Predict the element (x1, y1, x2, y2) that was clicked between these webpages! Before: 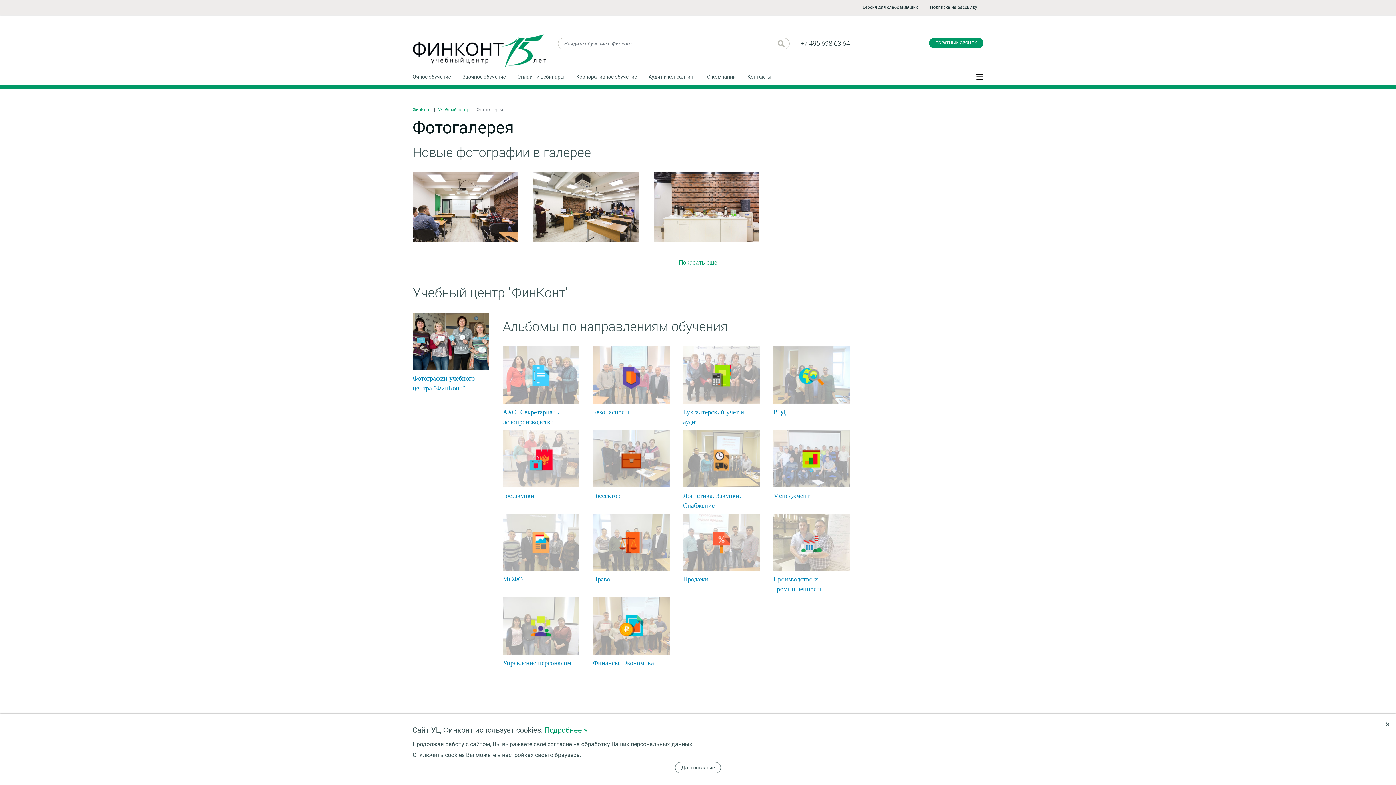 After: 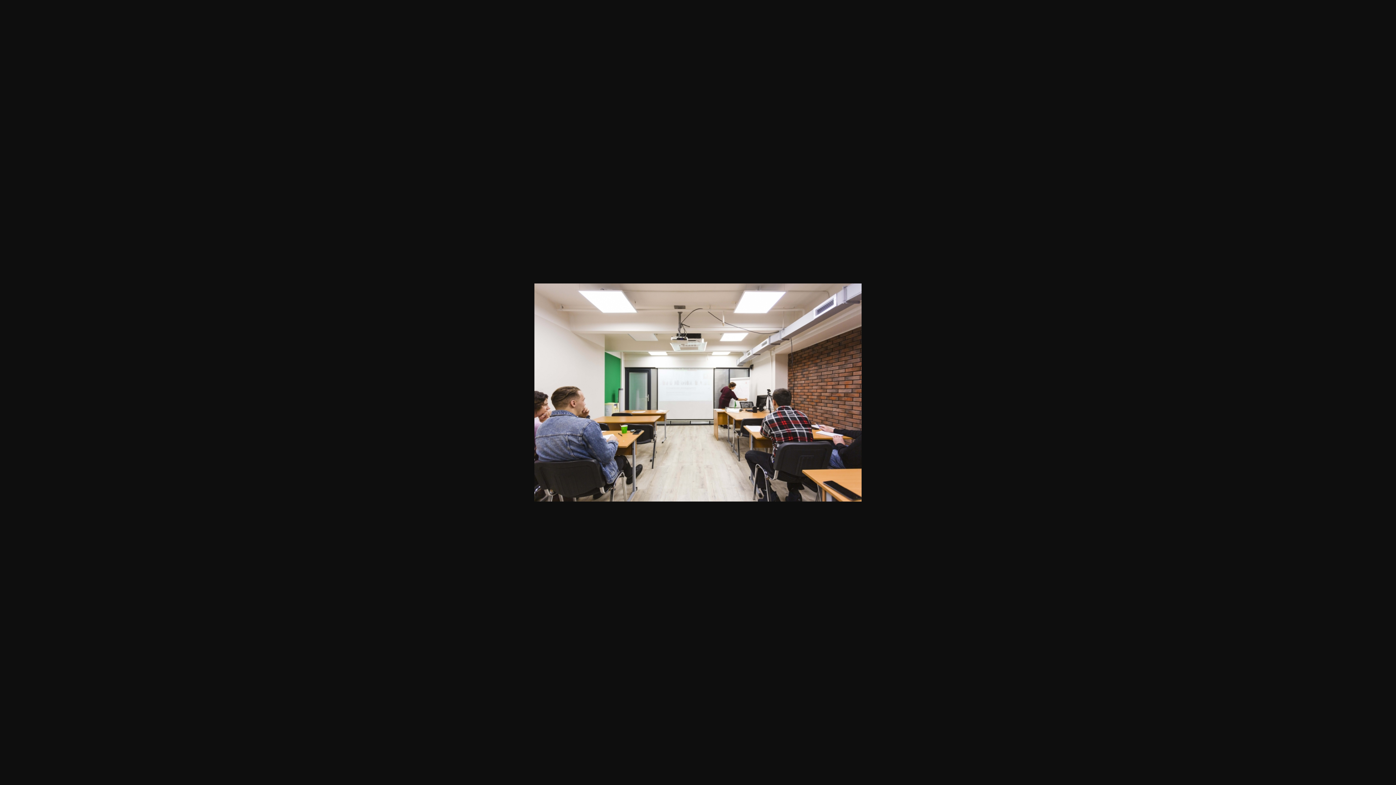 Action: bbox: (412, 203, 518, 210)